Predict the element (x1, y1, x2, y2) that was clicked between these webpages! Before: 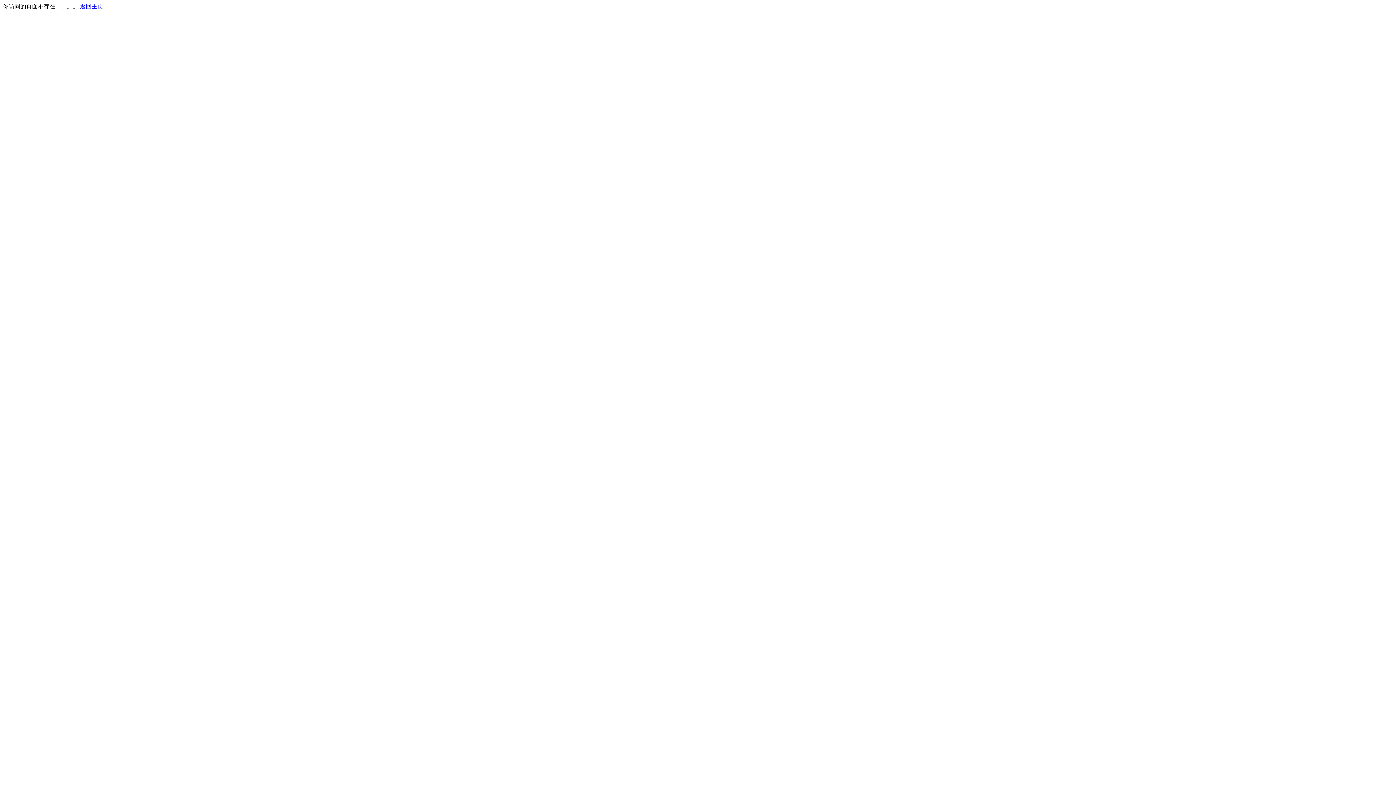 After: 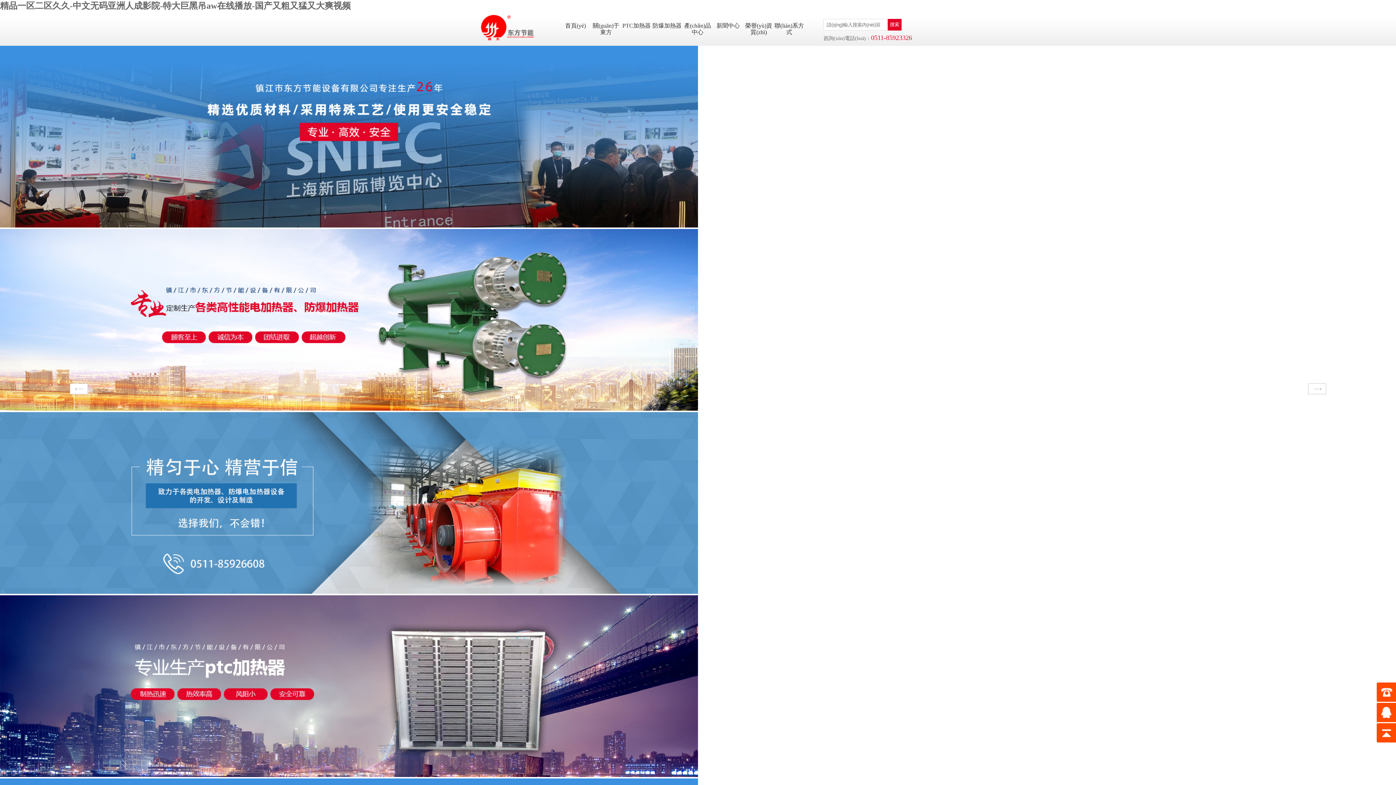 Action: bbox: (80, 3, 103, 9) label: 返回主页